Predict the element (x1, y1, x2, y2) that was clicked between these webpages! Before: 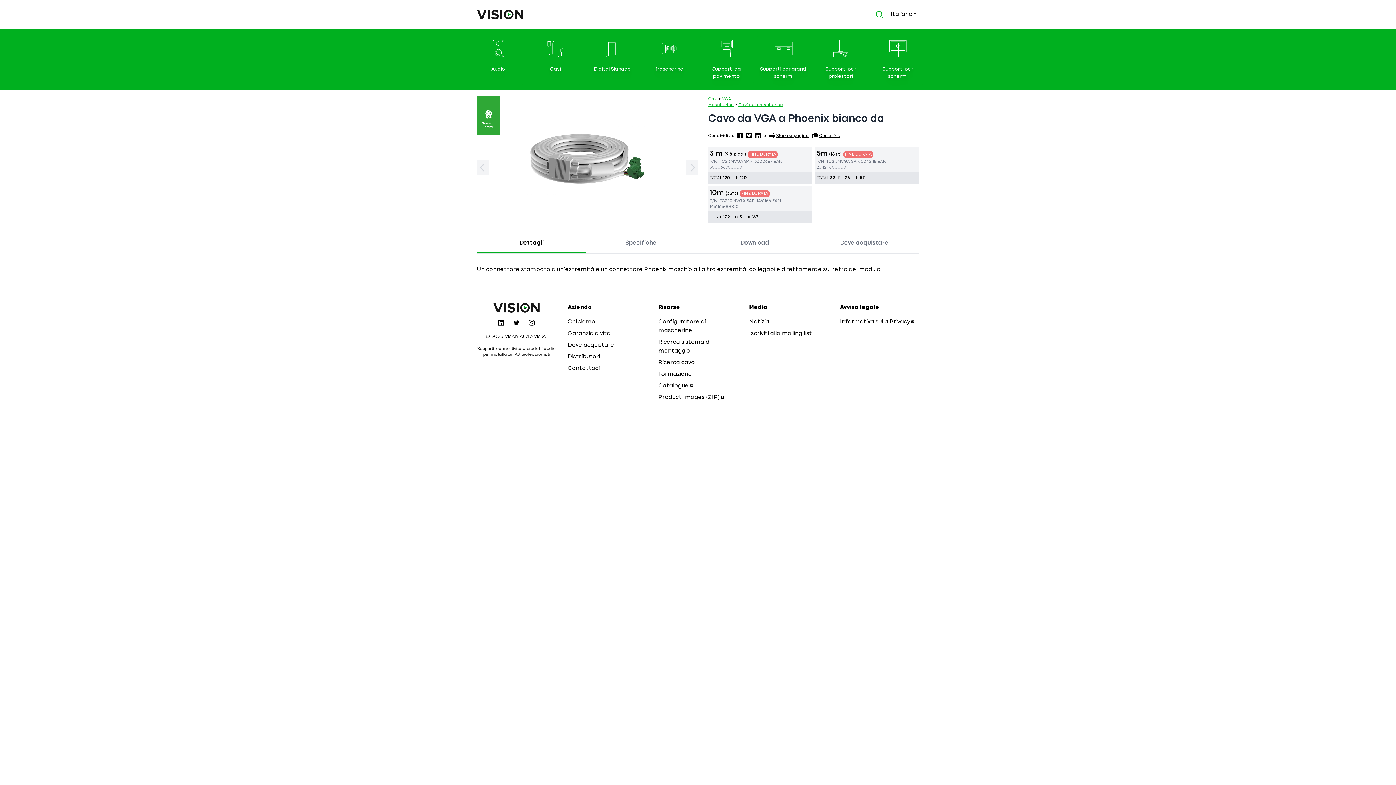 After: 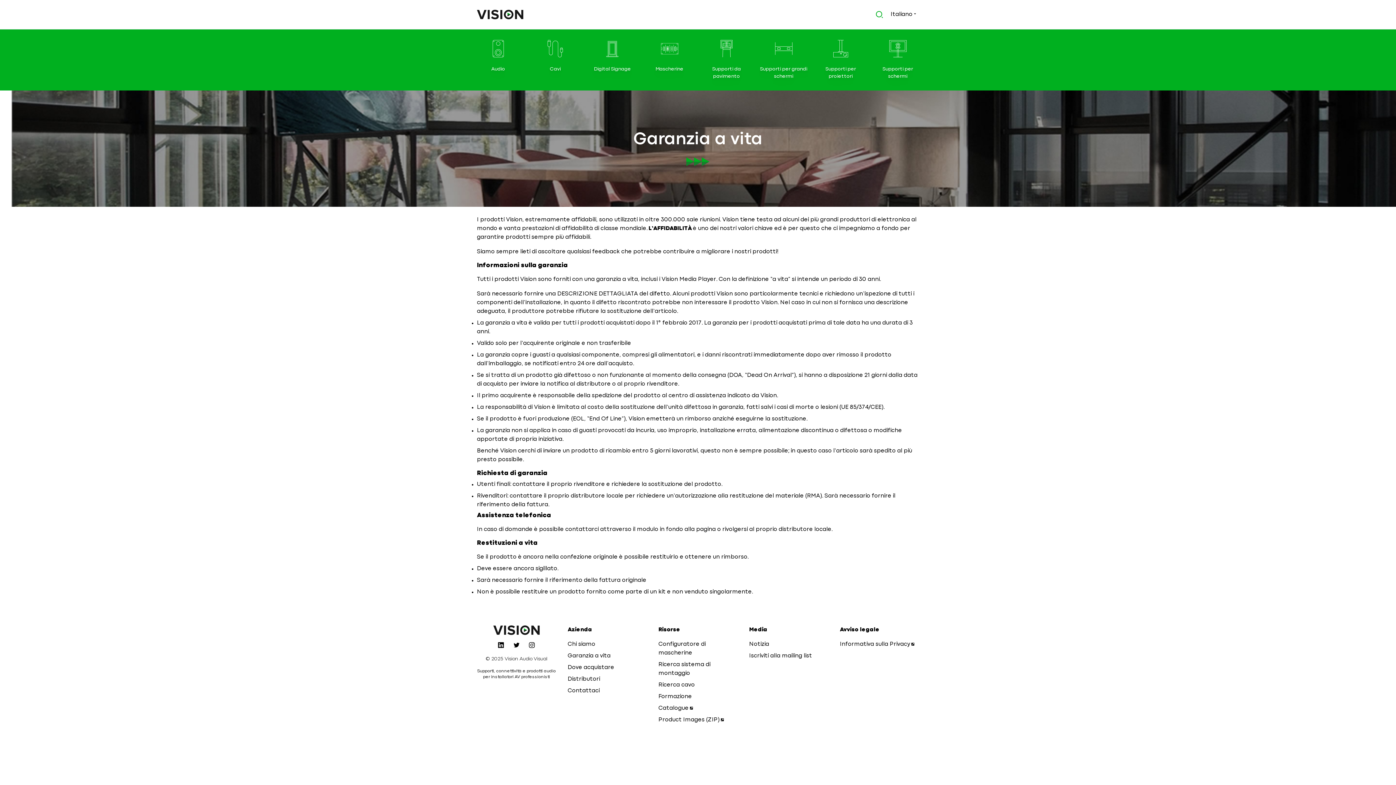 Action: bbox: (567, 331, 610, 336) label: Garanzia a vita